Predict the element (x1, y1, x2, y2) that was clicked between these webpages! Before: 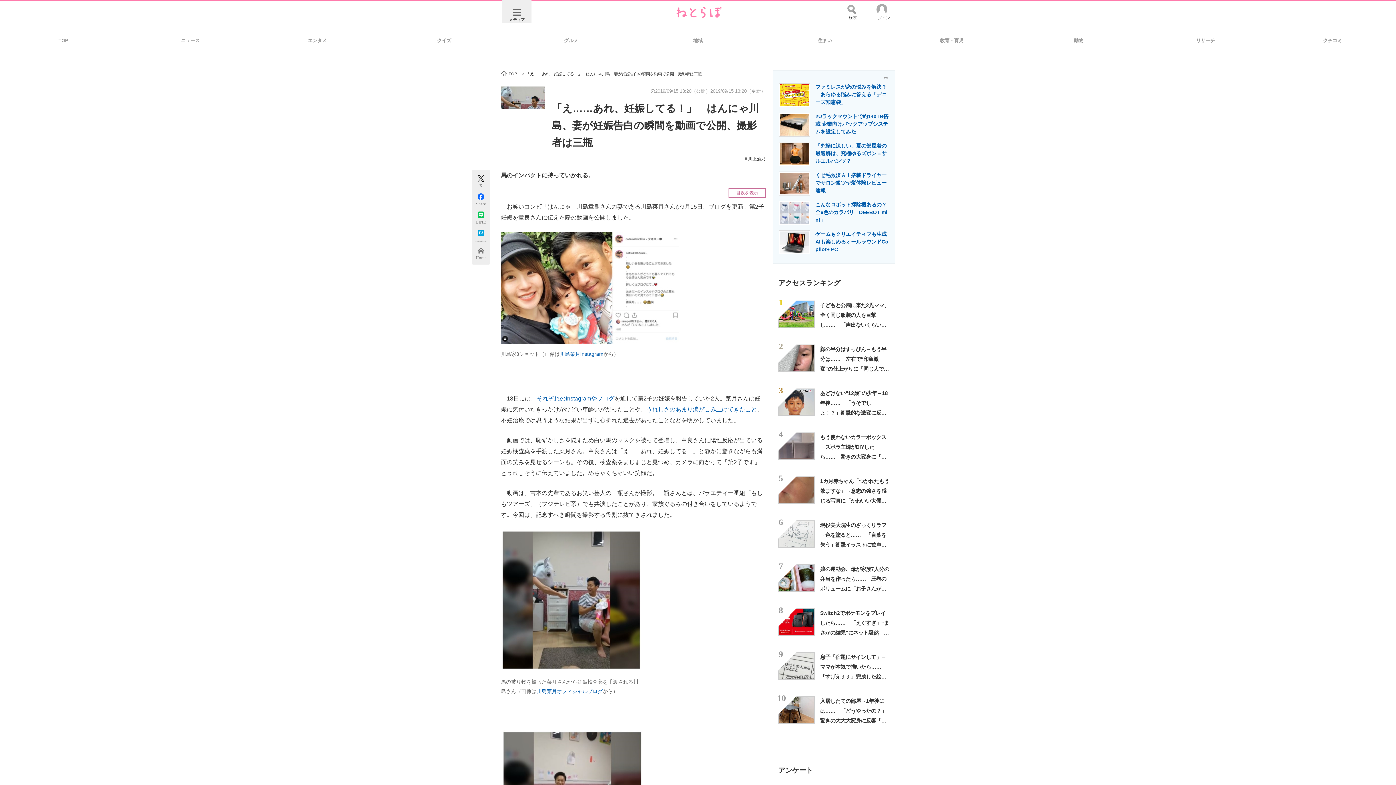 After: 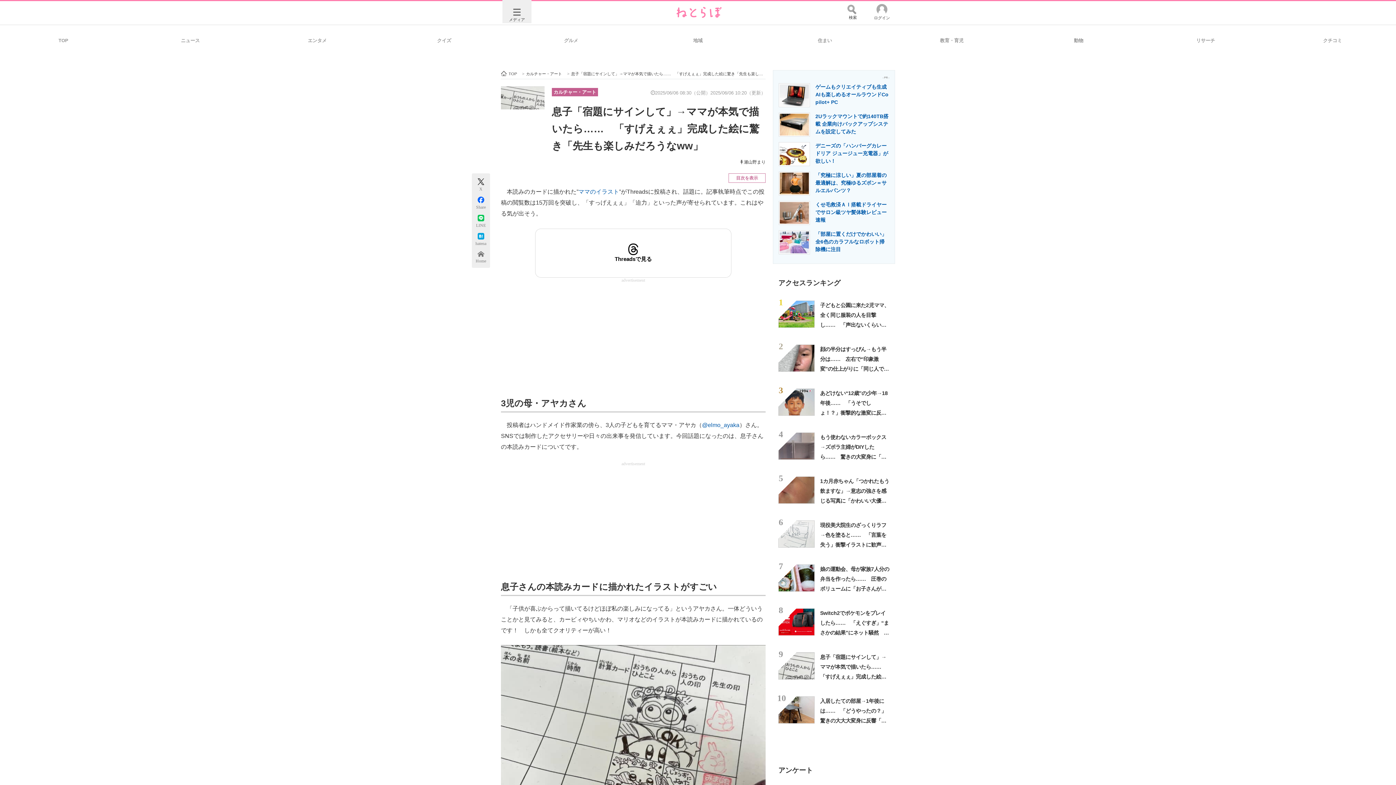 Action: bbox: (820, 654, 886, 699) label: 息子「宿題にサインして」→ママが本気で描いたら……　「すげえぇぇ」完成した絵に驚き「先生も楽しみだろうなww」